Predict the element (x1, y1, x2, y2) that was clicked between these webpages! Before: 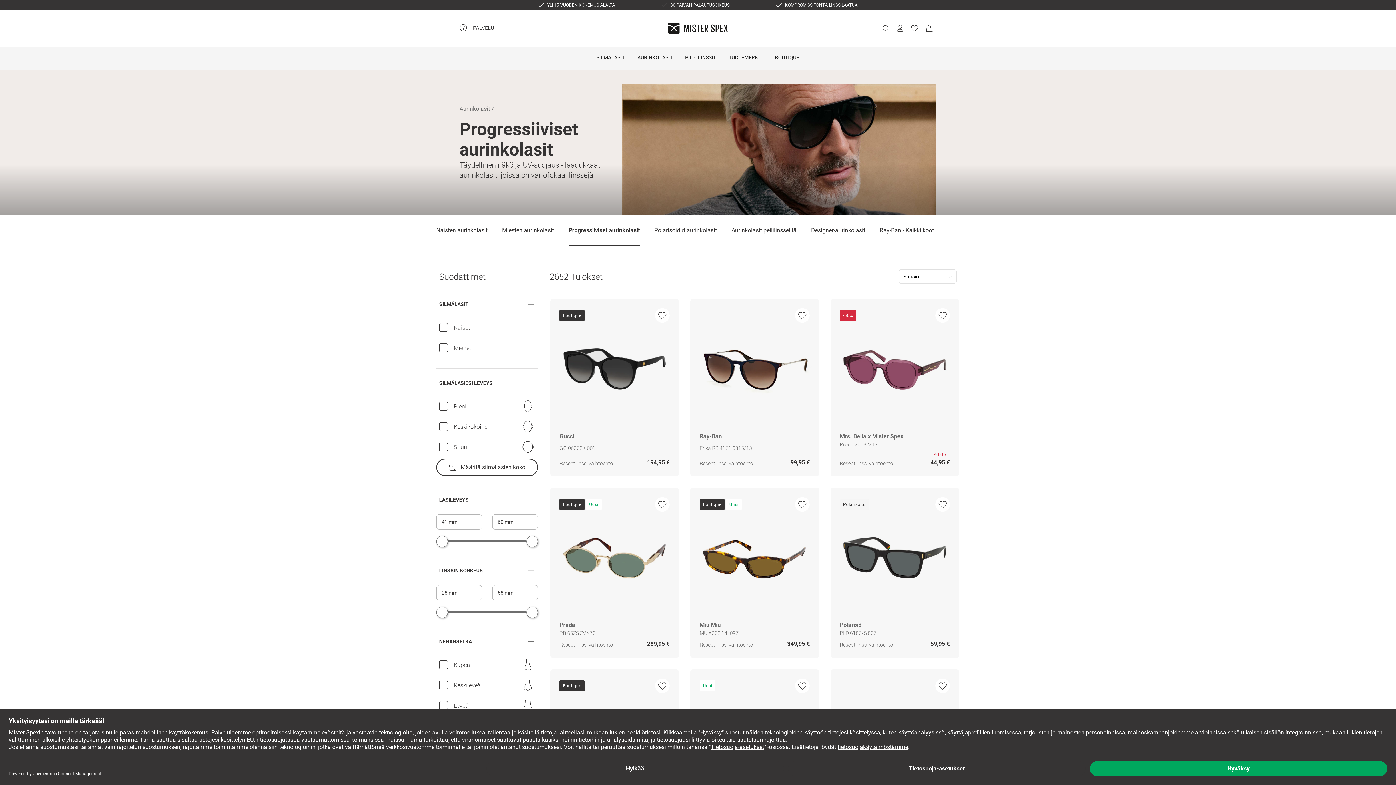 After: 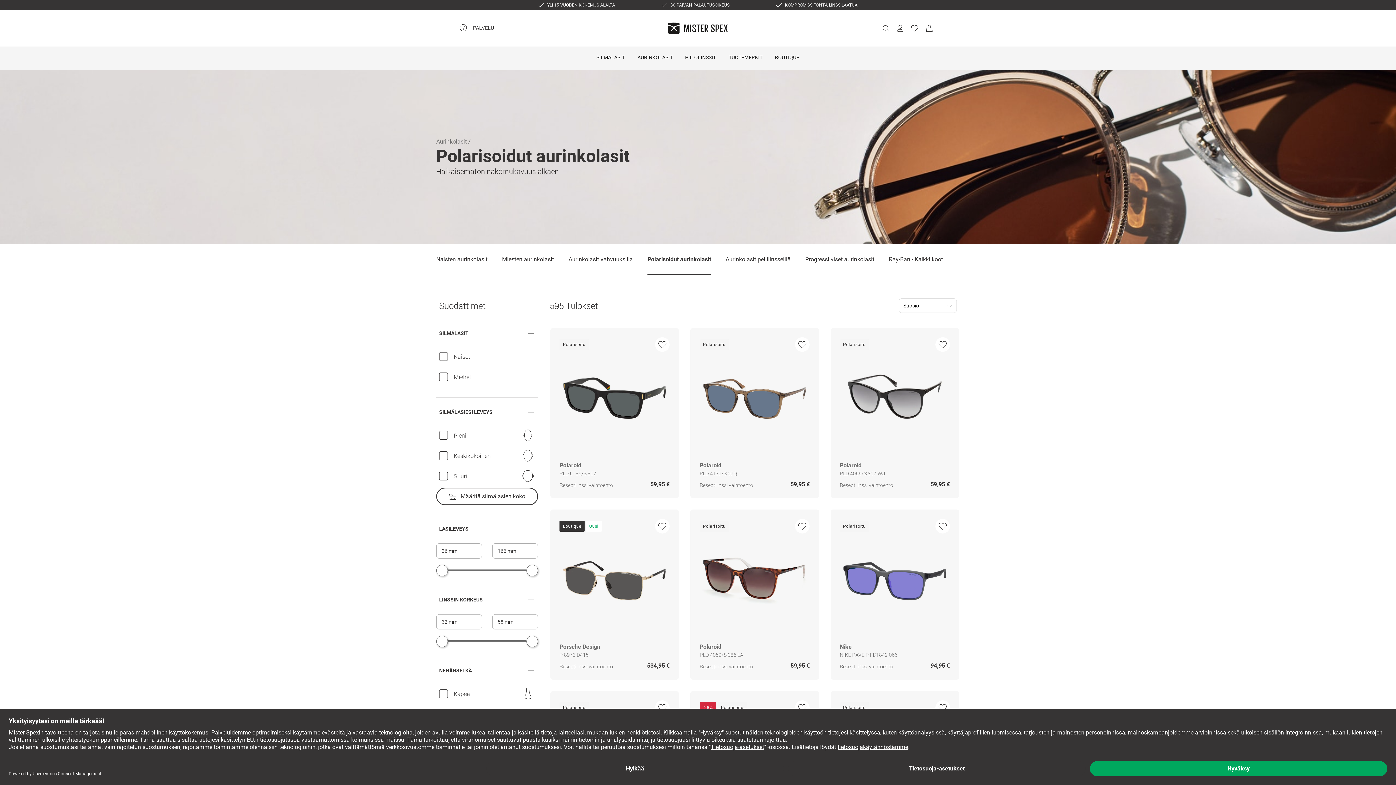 Action: bbox: (654, 215, 717, 245) label: Polarisoidut aurinkolasit